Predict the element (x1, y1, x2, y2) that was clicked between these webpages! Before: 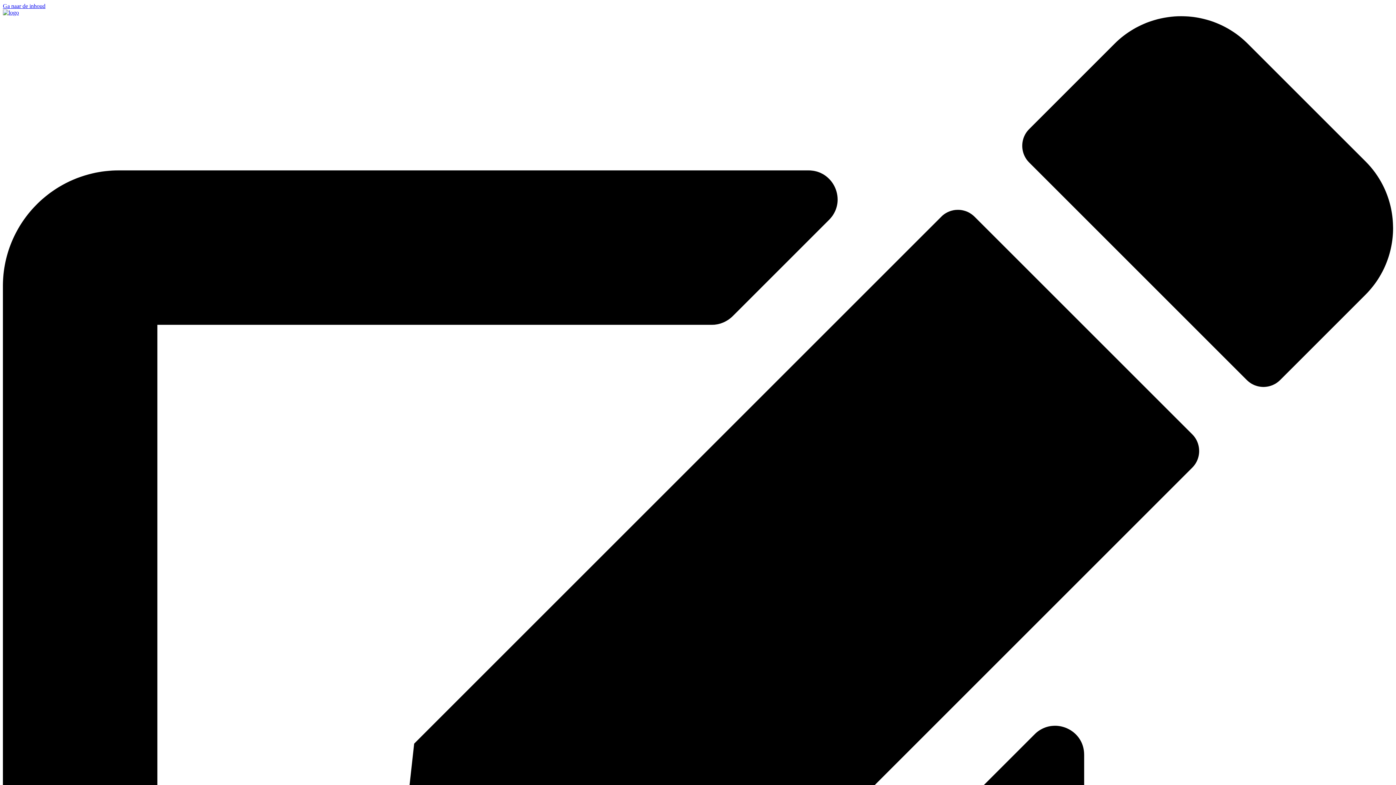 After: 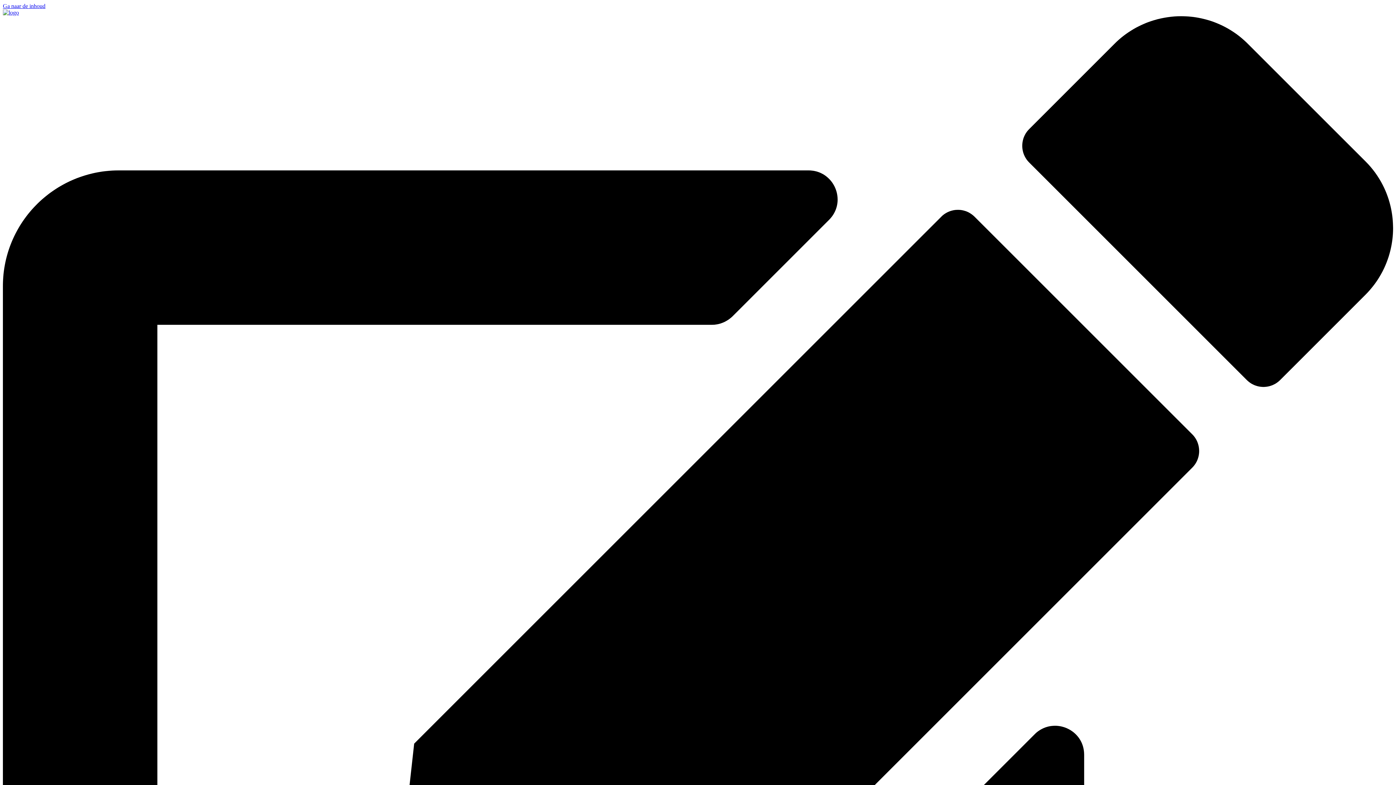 Action: bbox: (2, 2, 45, 9) label: Ga naar de inhoud